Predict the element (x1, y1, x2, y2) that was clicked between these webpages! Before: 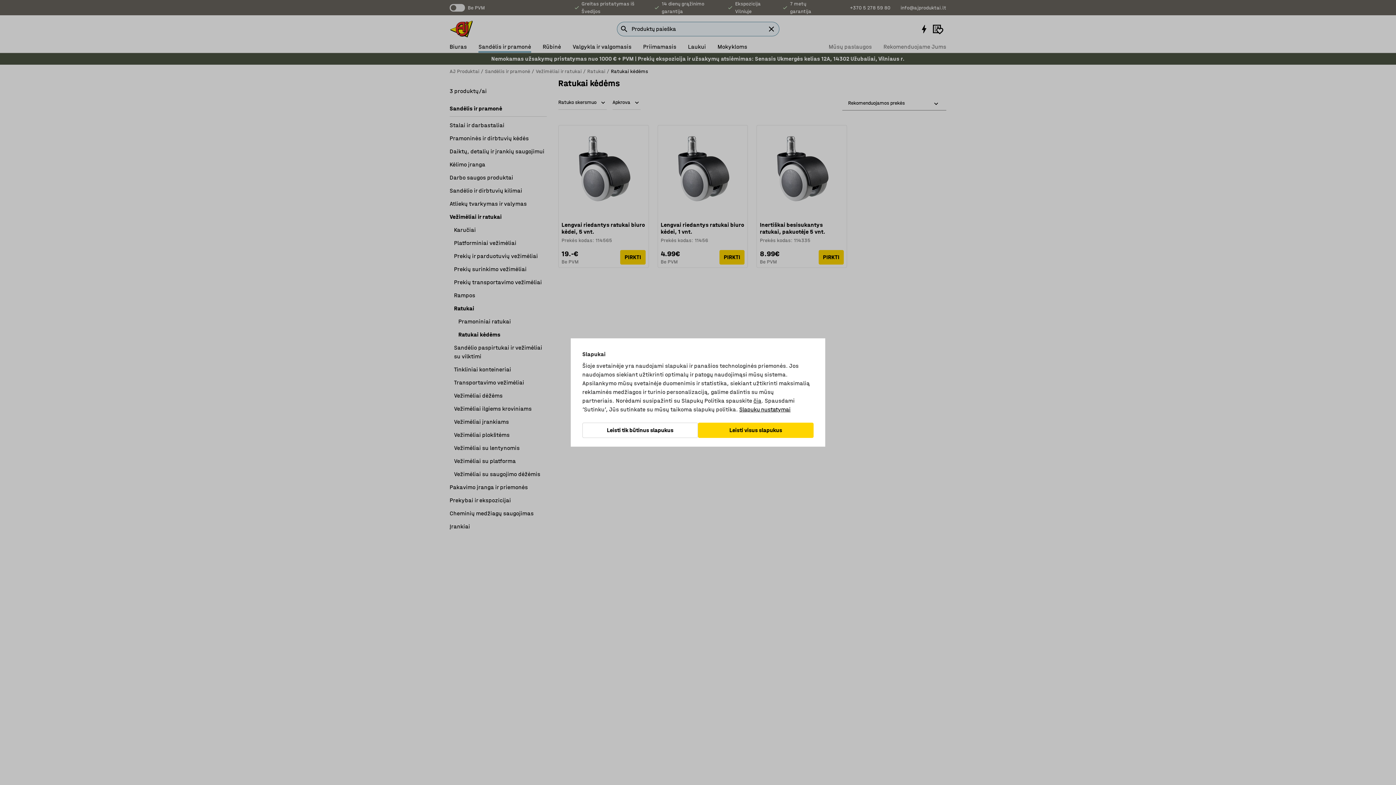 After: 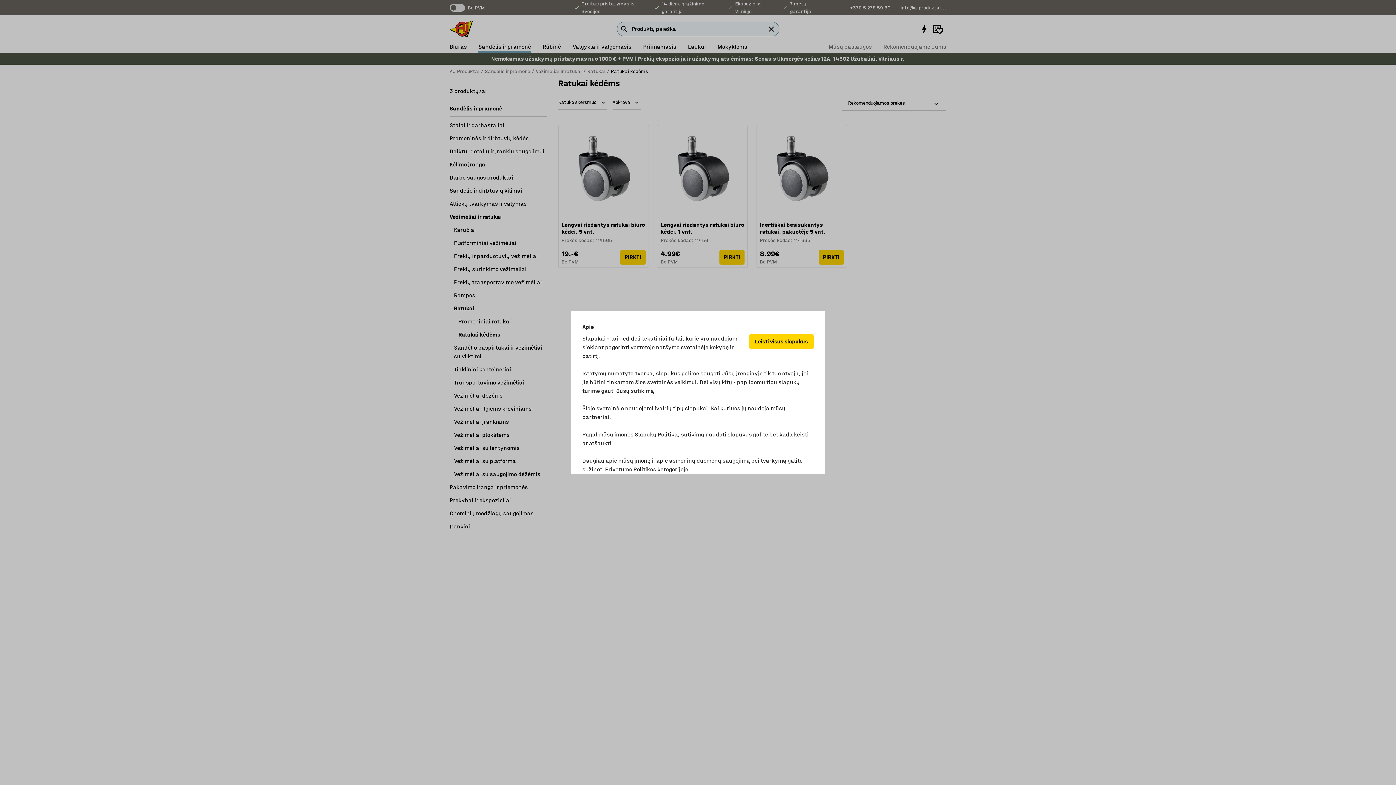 Action: bbox: (739, 405, 790, 414) label: Slapukų nustatymai